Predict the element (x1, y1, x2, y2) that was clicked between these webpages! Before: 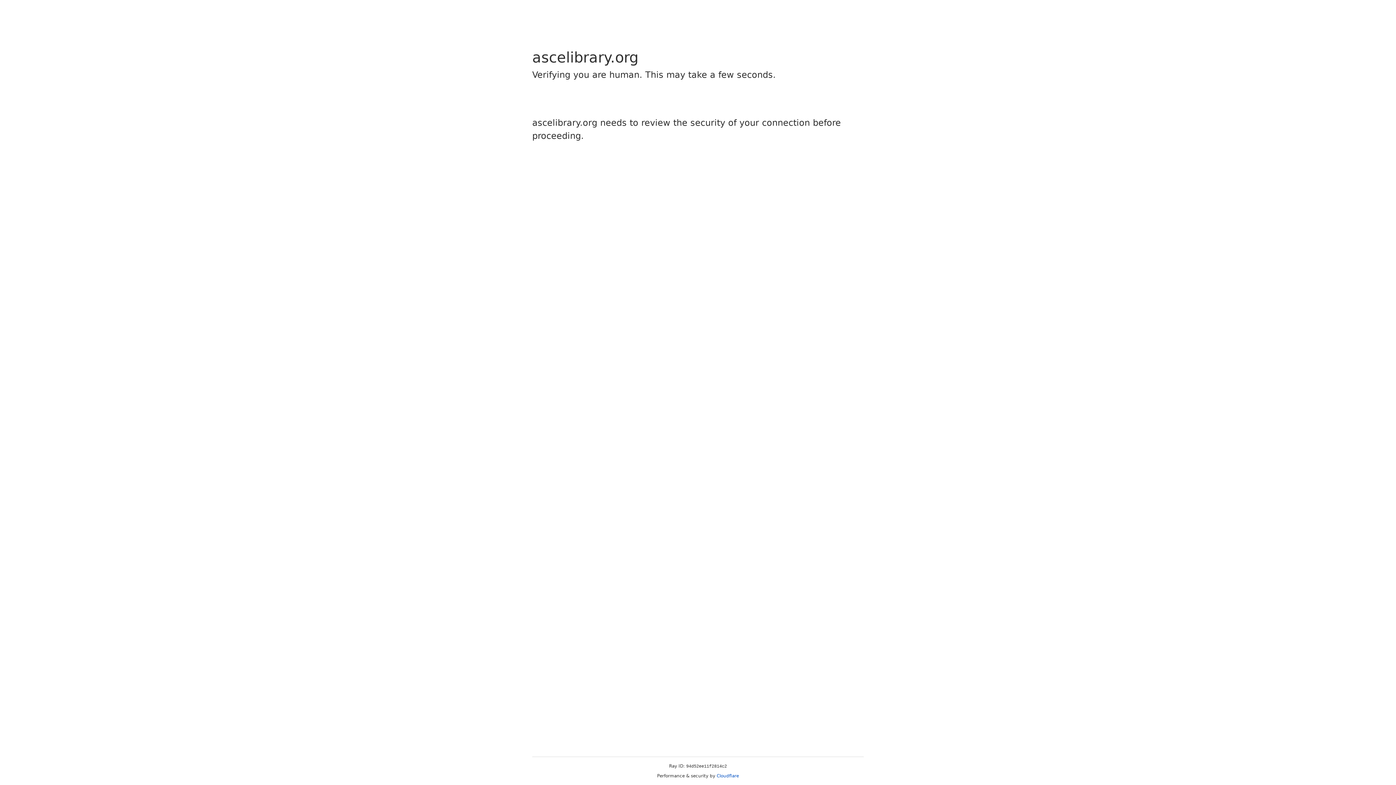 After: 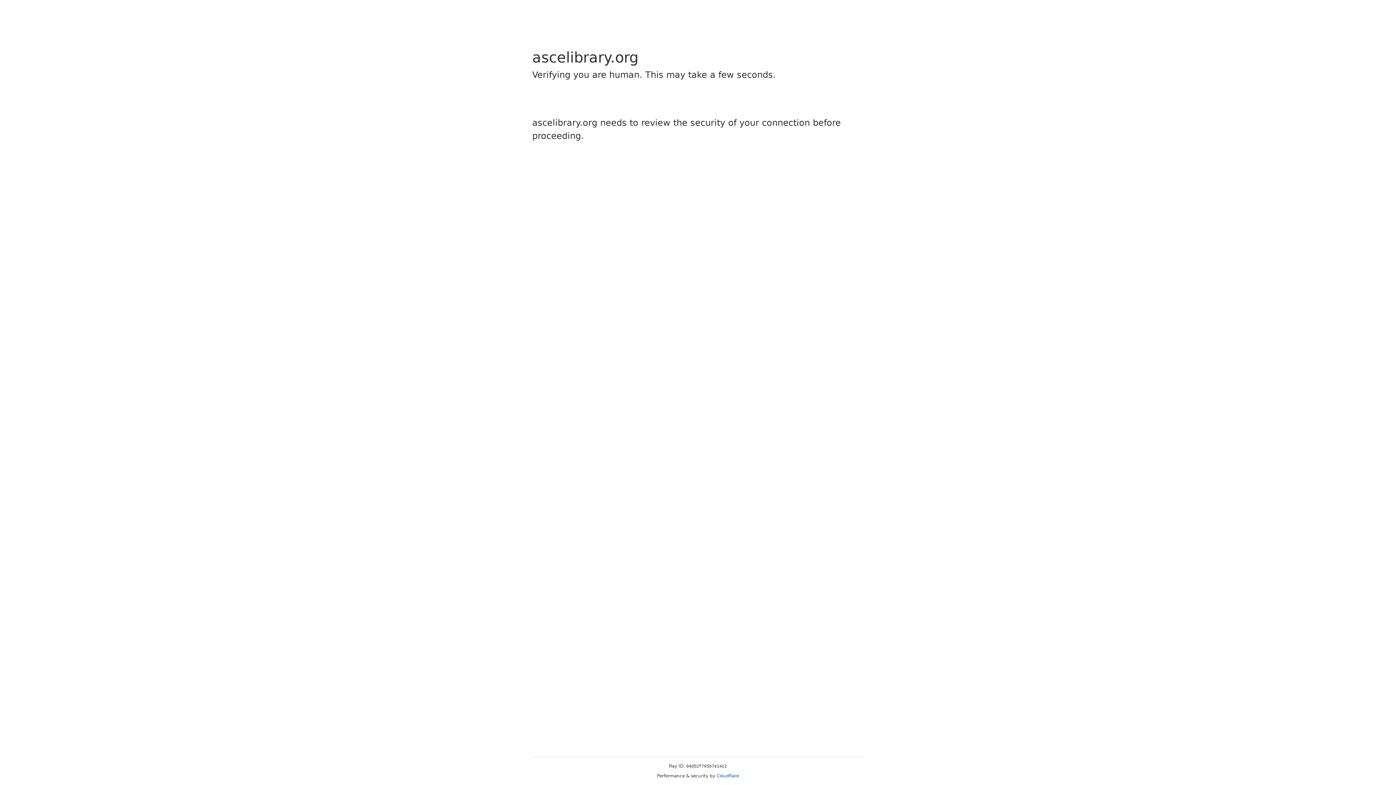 Action: label: Cloudflare bbox: (716, 773, 739, 778)